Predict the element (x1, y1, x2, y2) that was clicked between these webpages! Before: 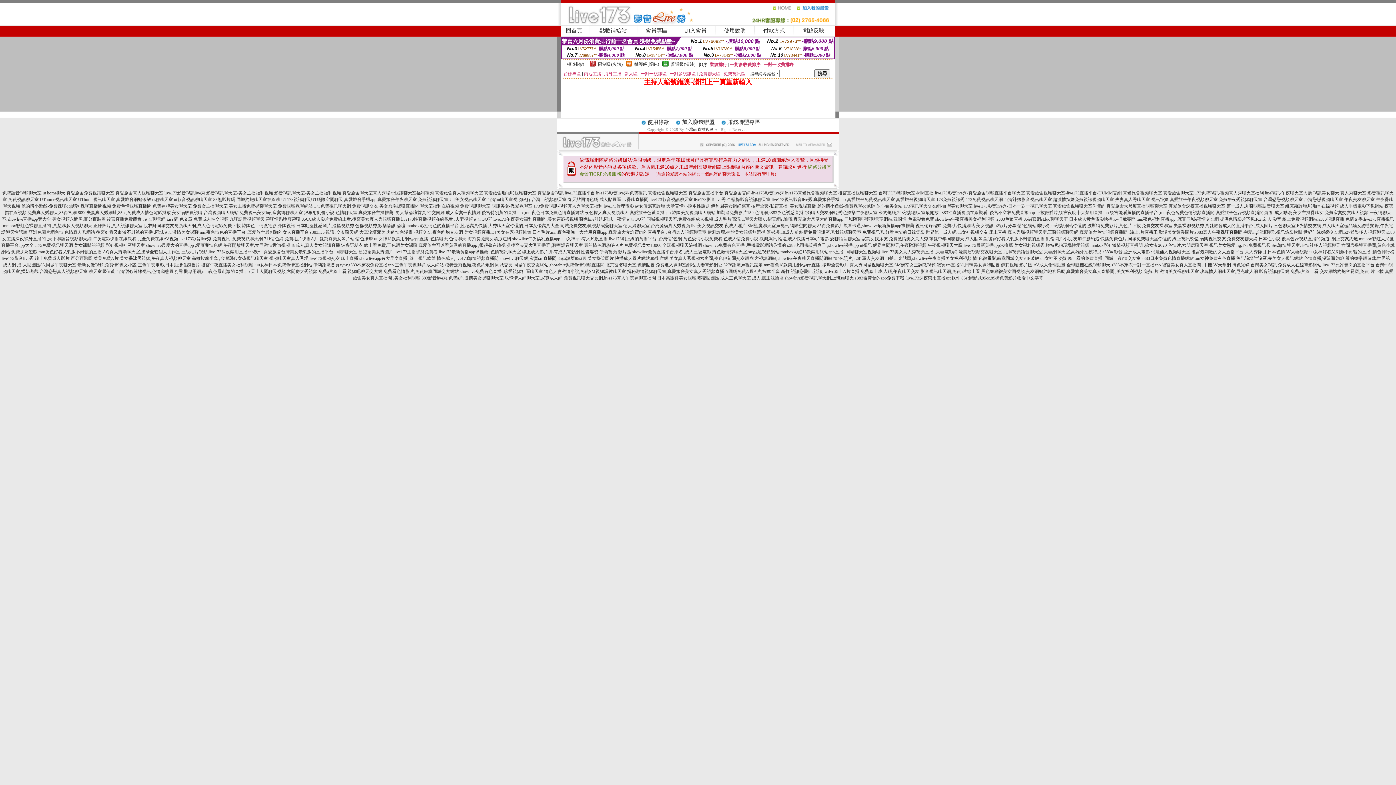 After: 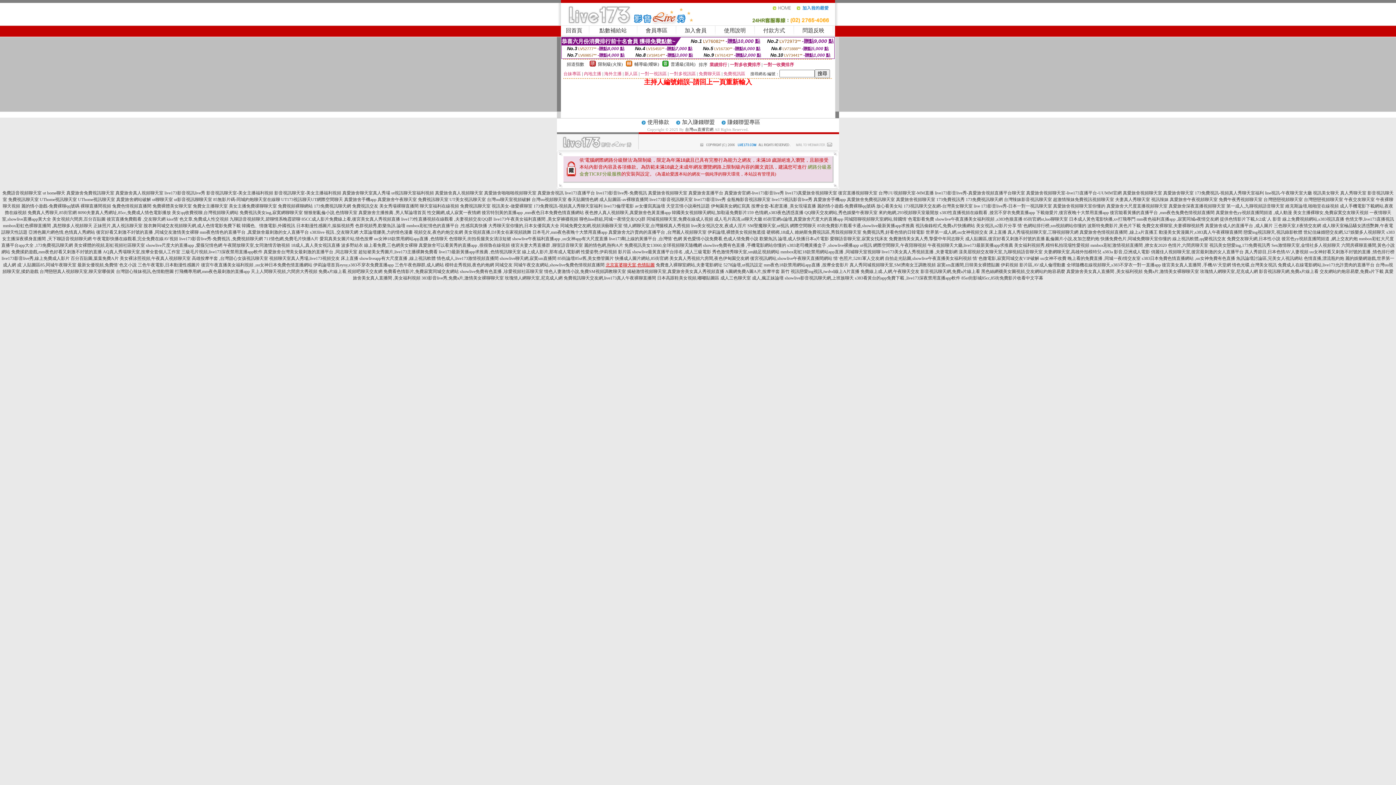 Action: label: 北京富婆聊天室,色情貼圖 bbox: (605, 262, 654, 267)